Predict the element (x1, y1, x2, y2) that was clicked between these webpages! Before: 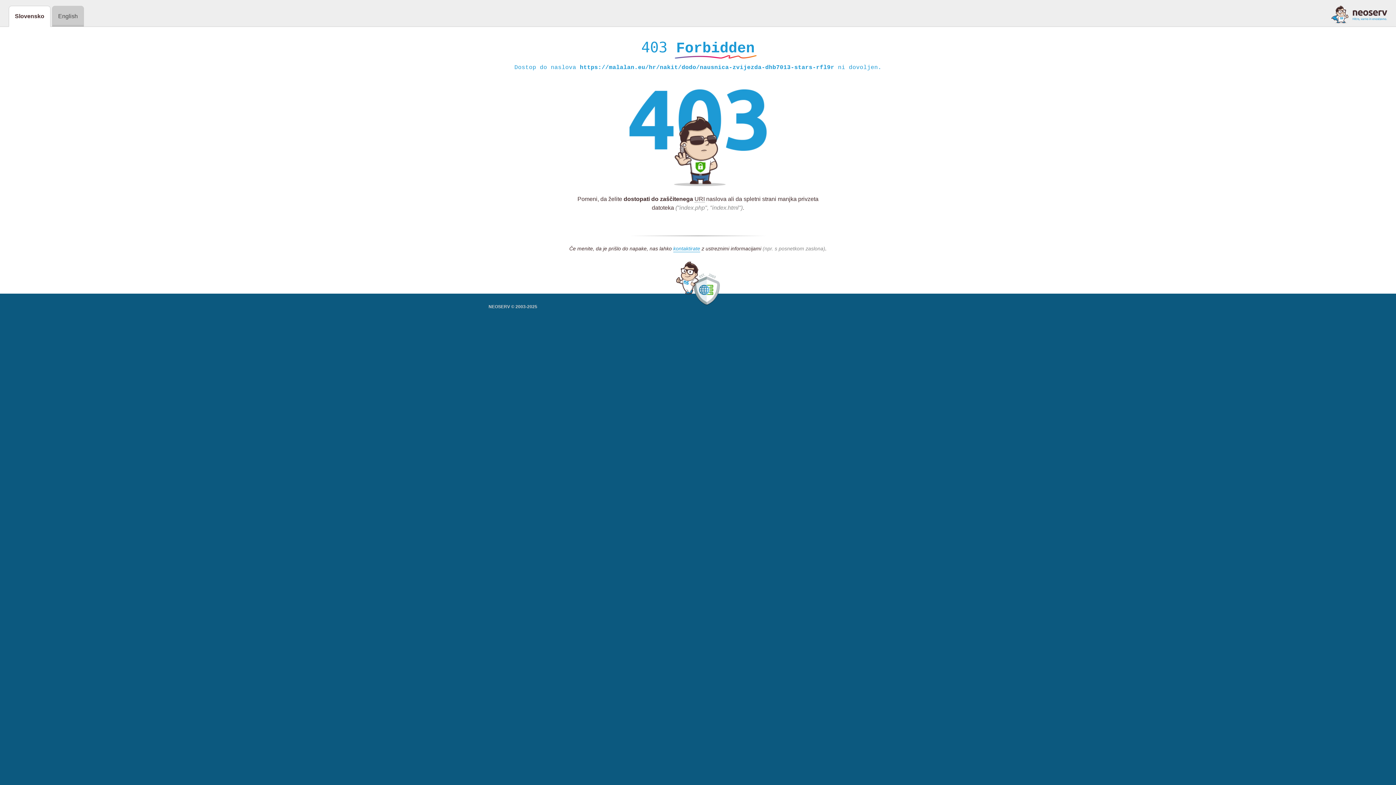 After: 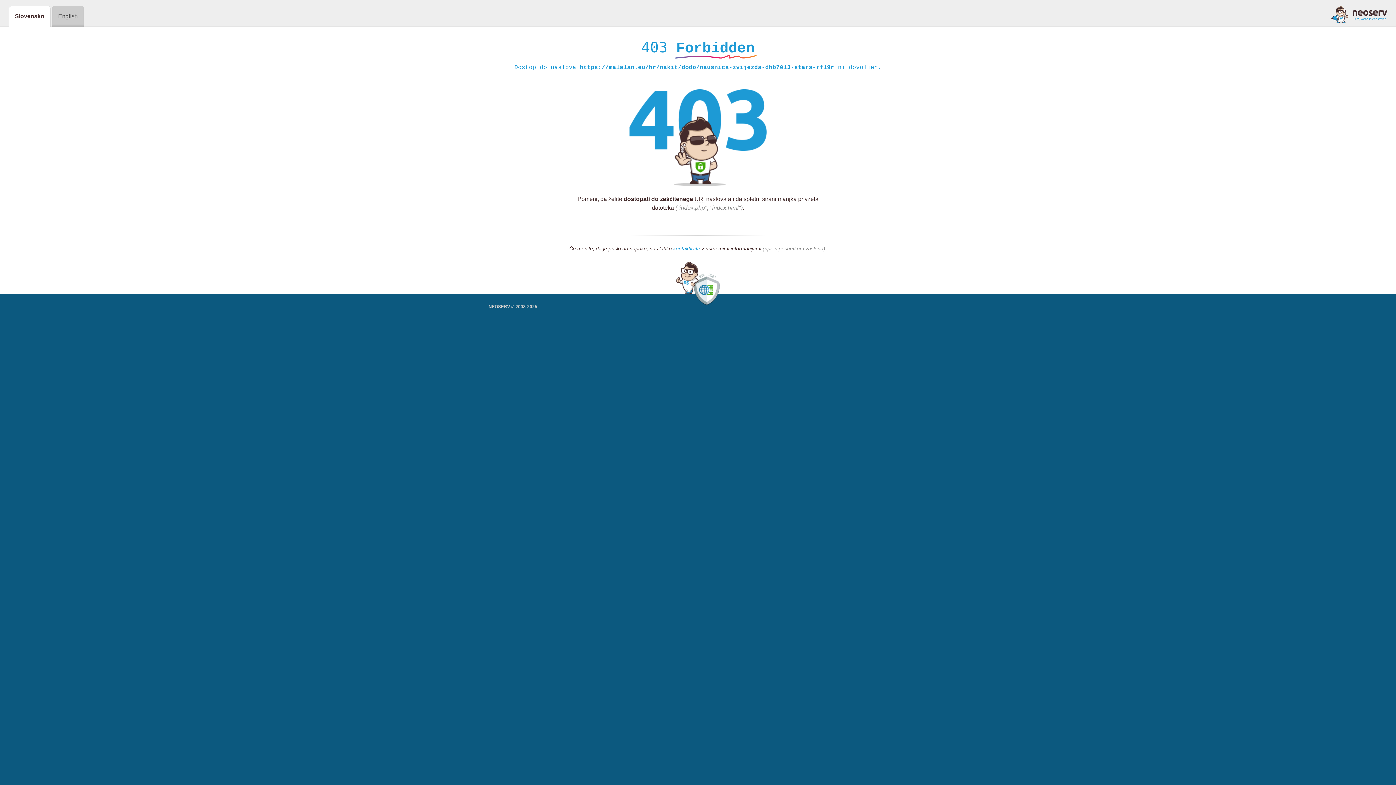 Action: bbox: (1331, 5, 1387, 23)